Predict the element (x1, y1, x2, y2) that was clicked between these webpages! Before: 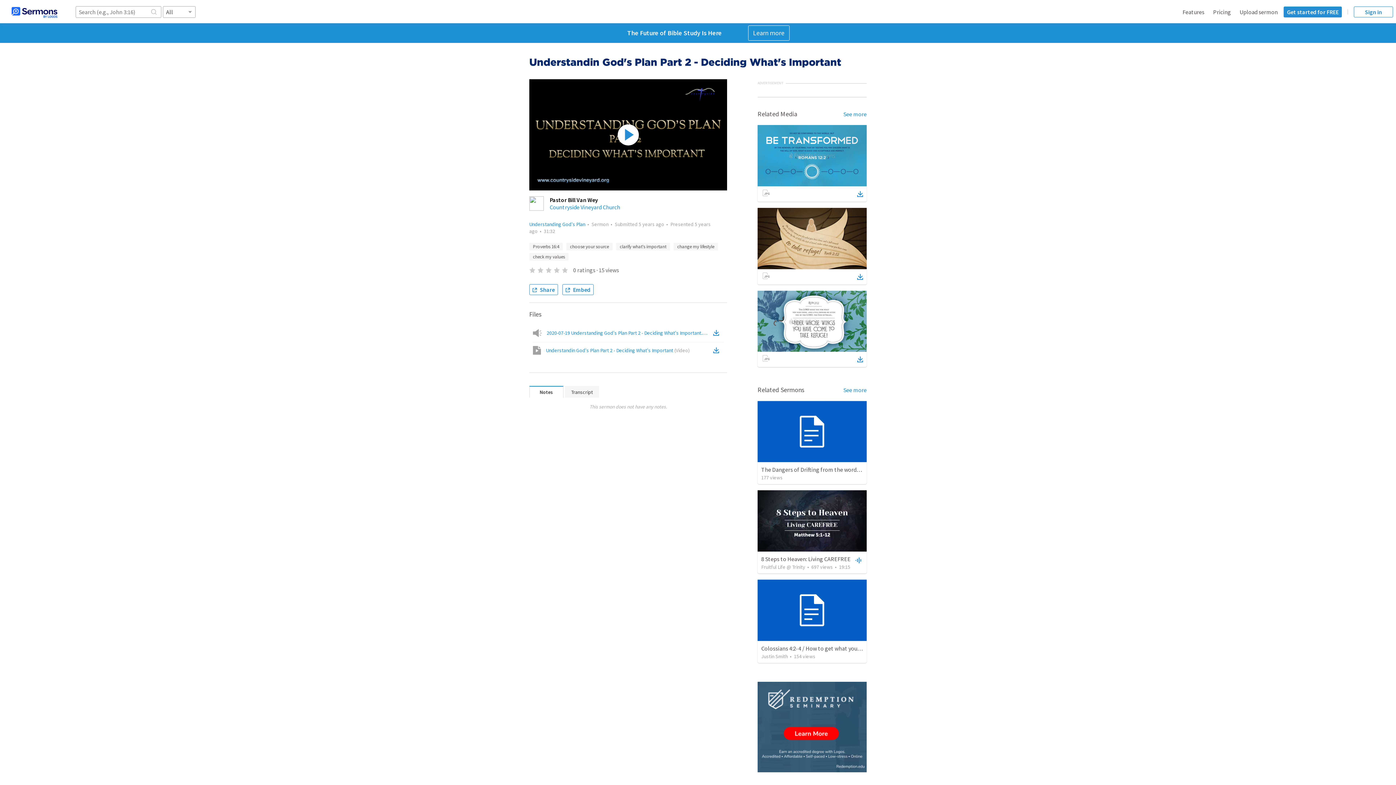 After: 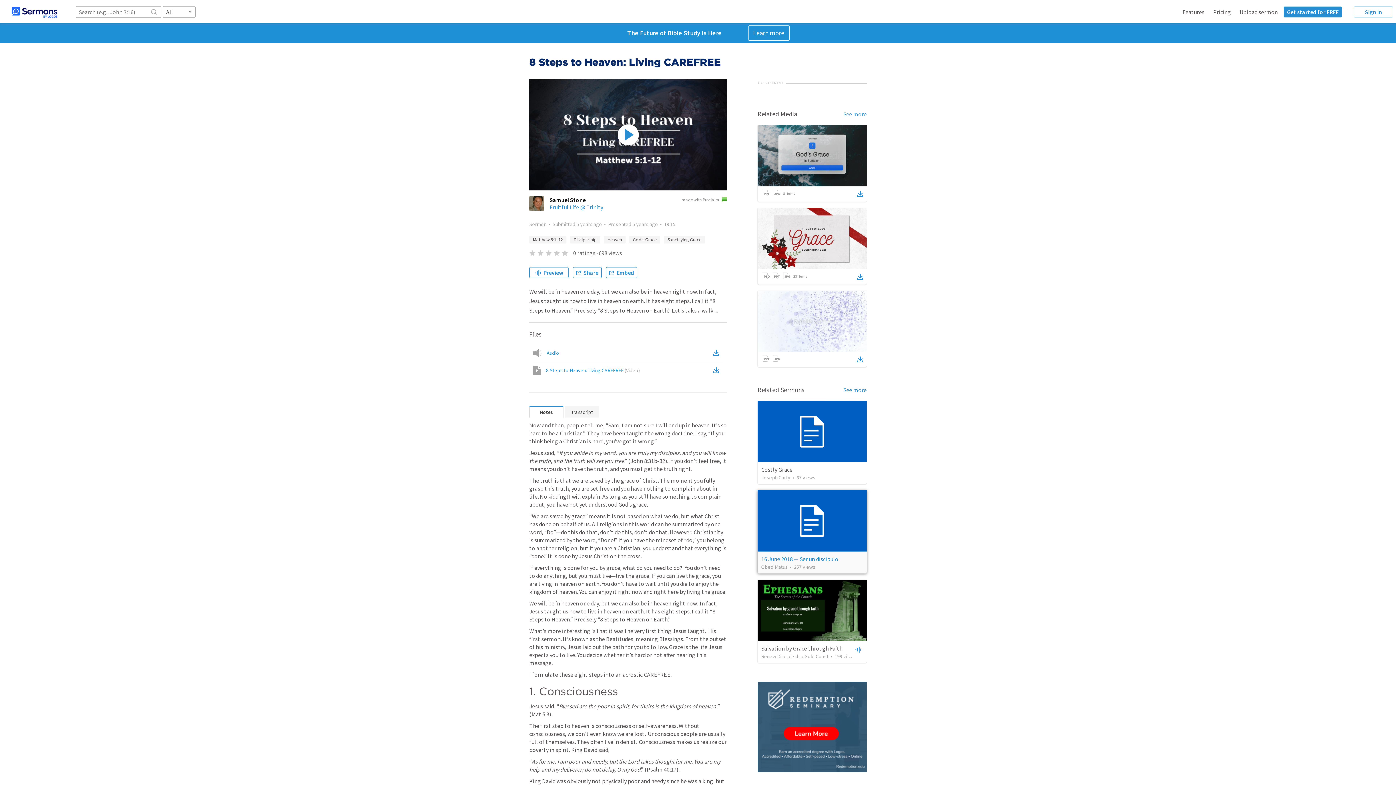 Action: label: 8 Steps to Heaven: Living CAREFREE bbox: (761, 555, 850, 562)